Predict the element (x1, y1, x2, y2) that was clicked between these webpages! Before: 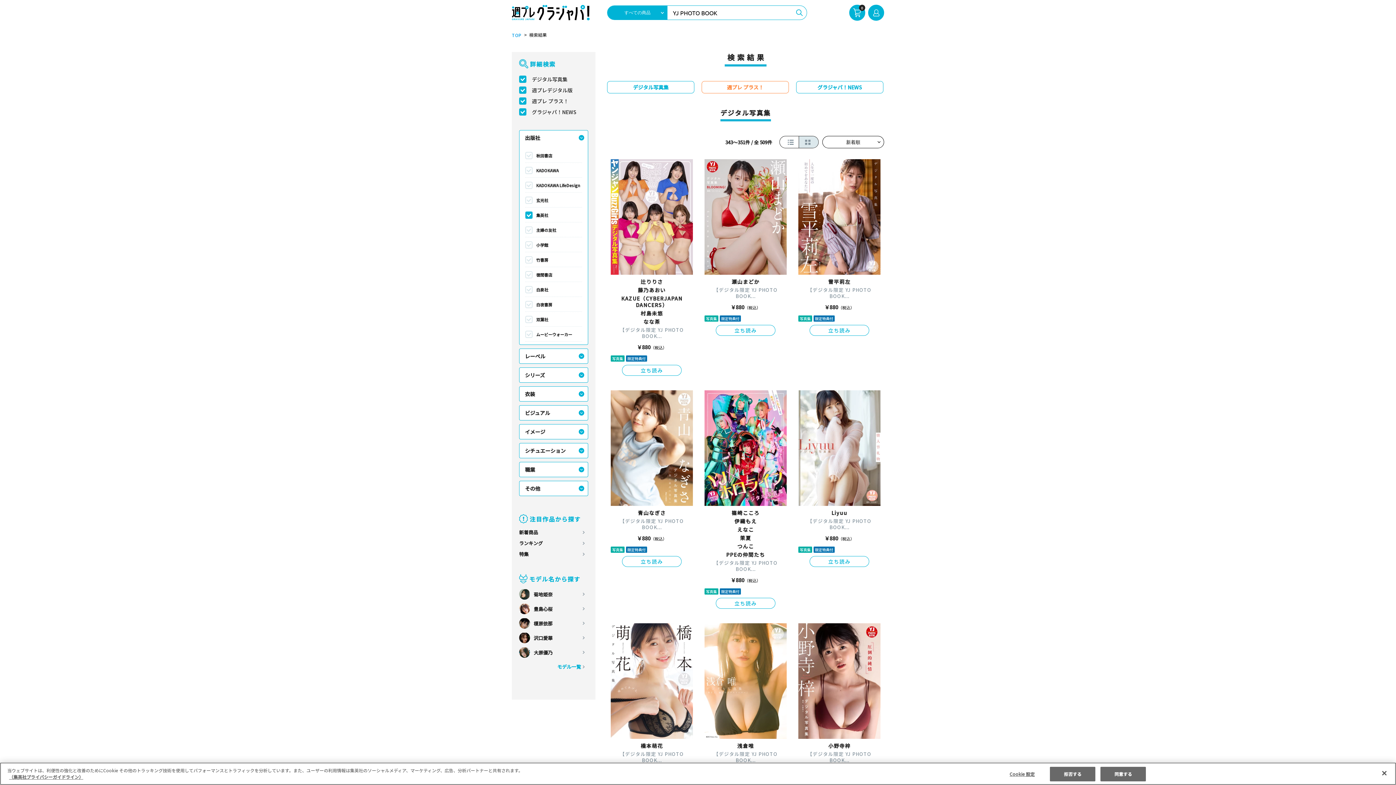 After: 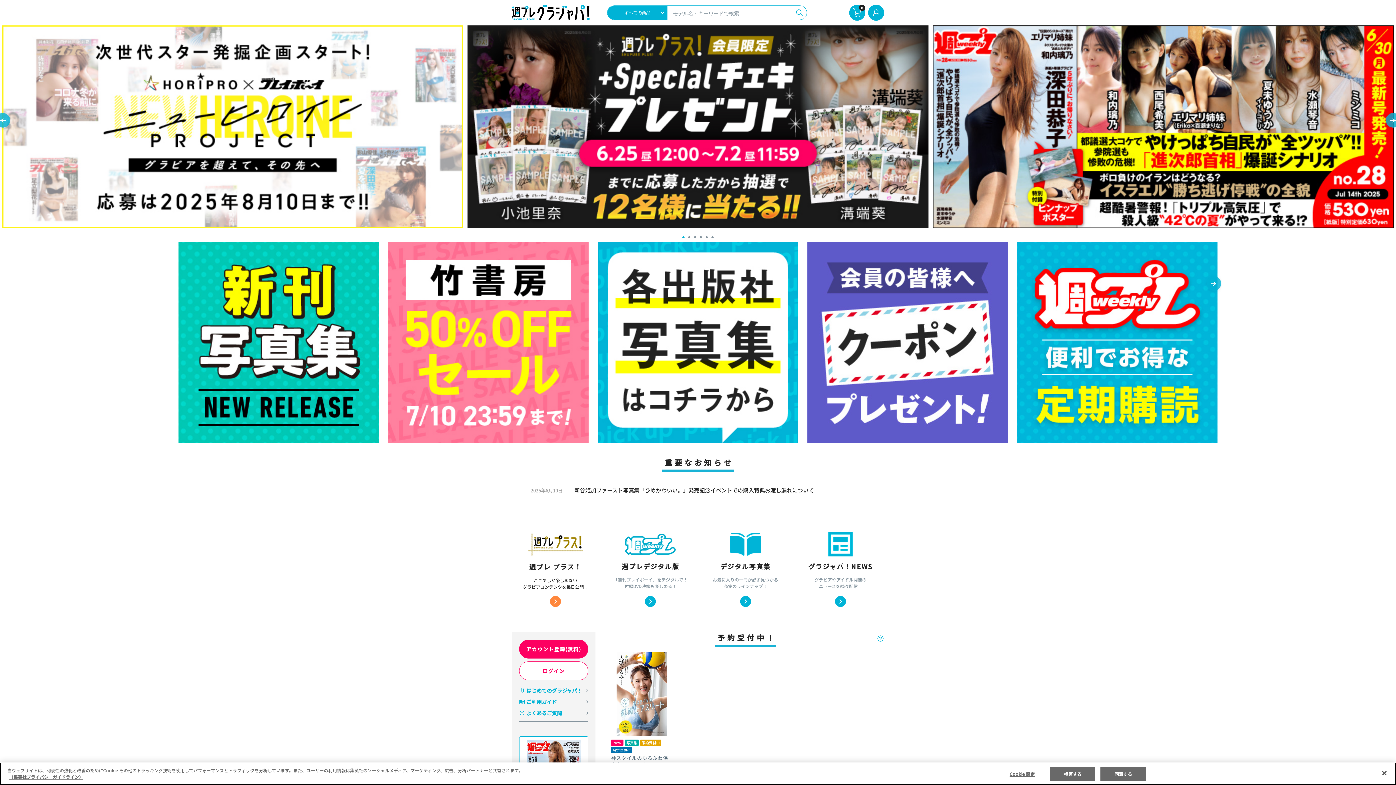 Action: label: TOP bbox: (512, 33, 521, 37)